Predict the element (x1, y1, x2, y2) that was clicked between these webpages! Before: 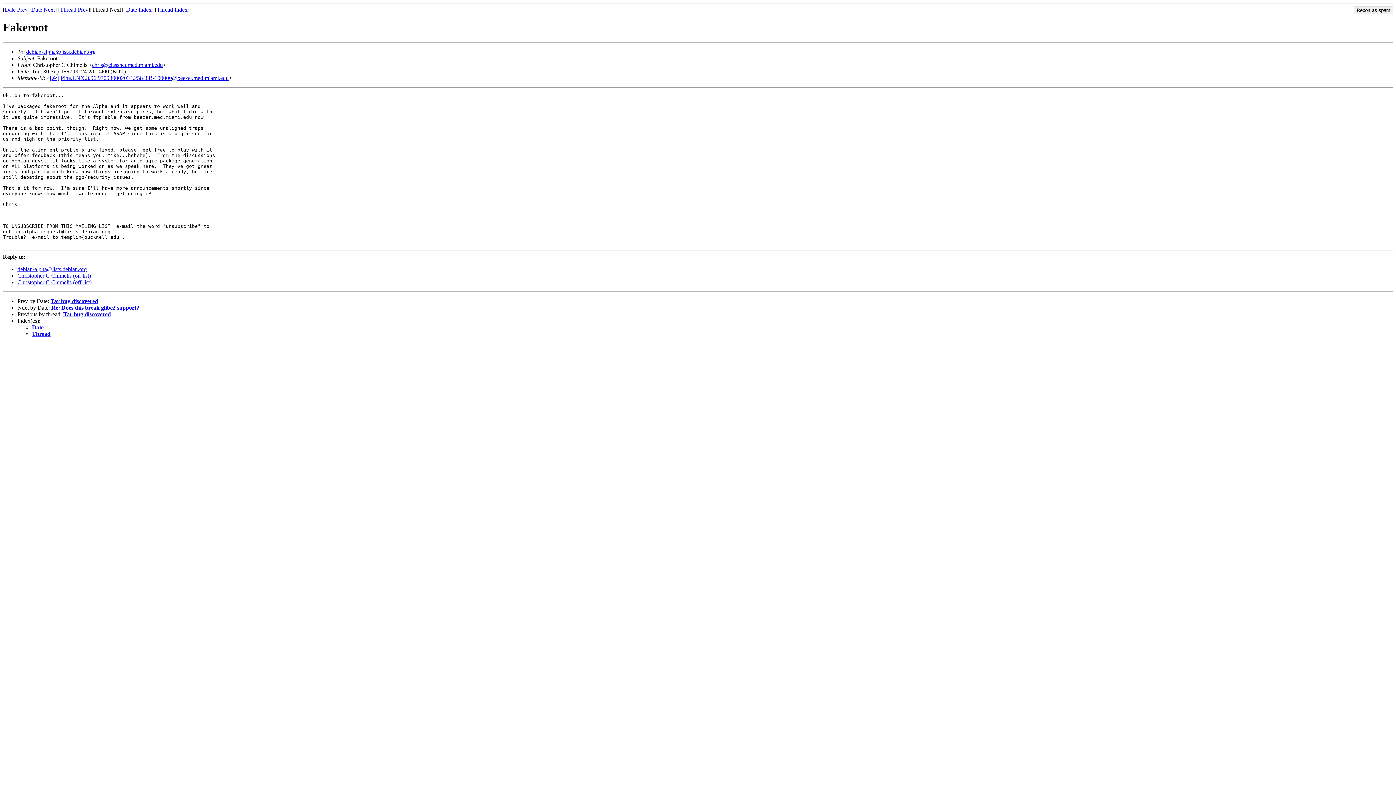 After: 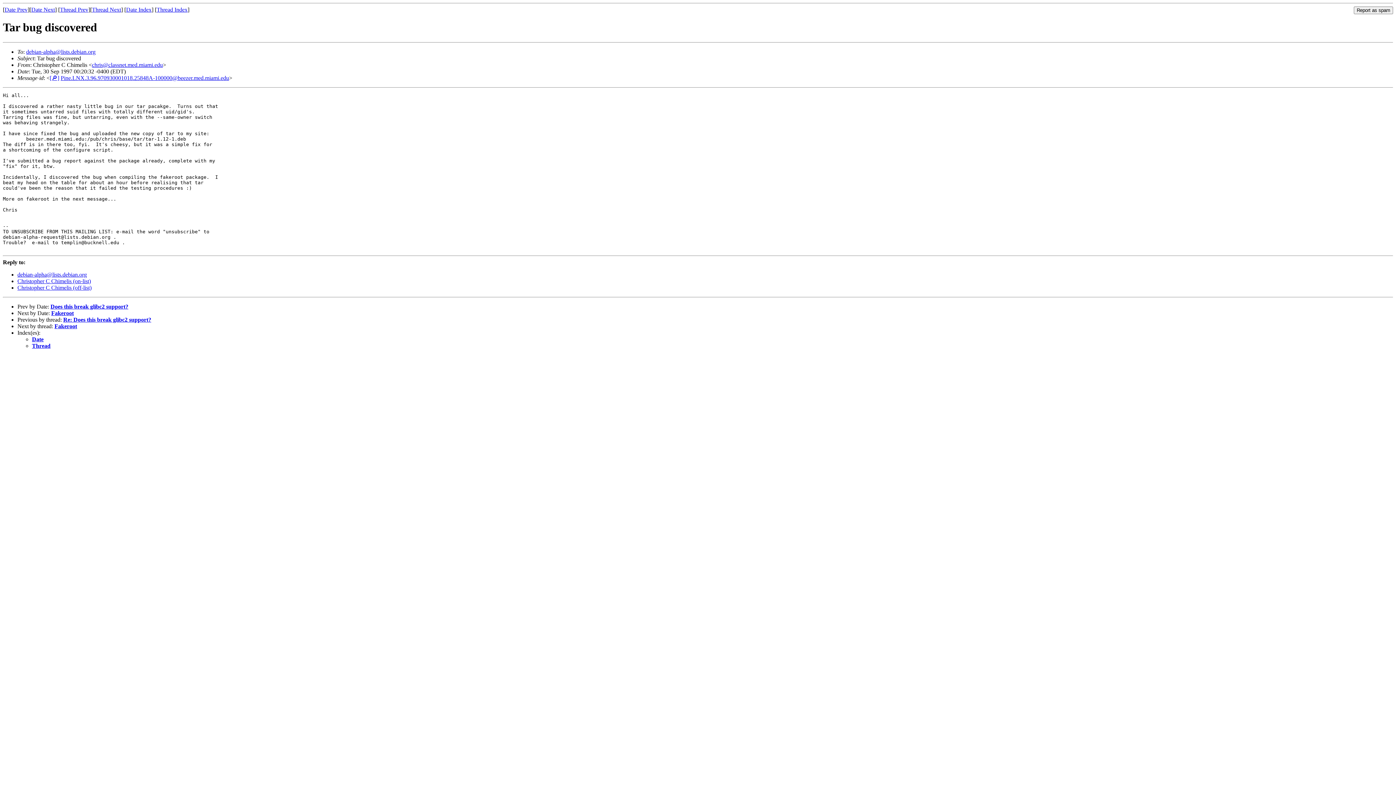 Action: label: Thread Prev bbox: (60, 6, 88, 12)